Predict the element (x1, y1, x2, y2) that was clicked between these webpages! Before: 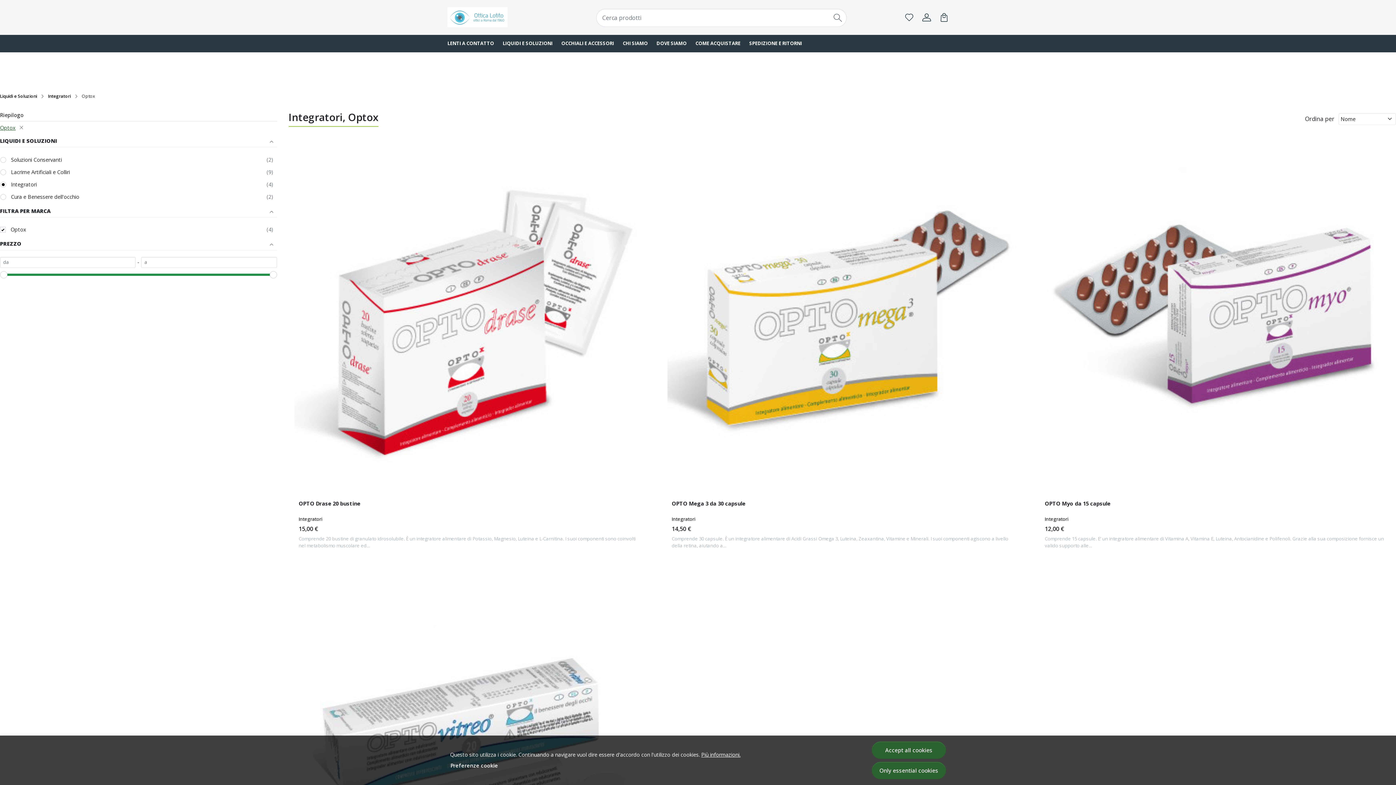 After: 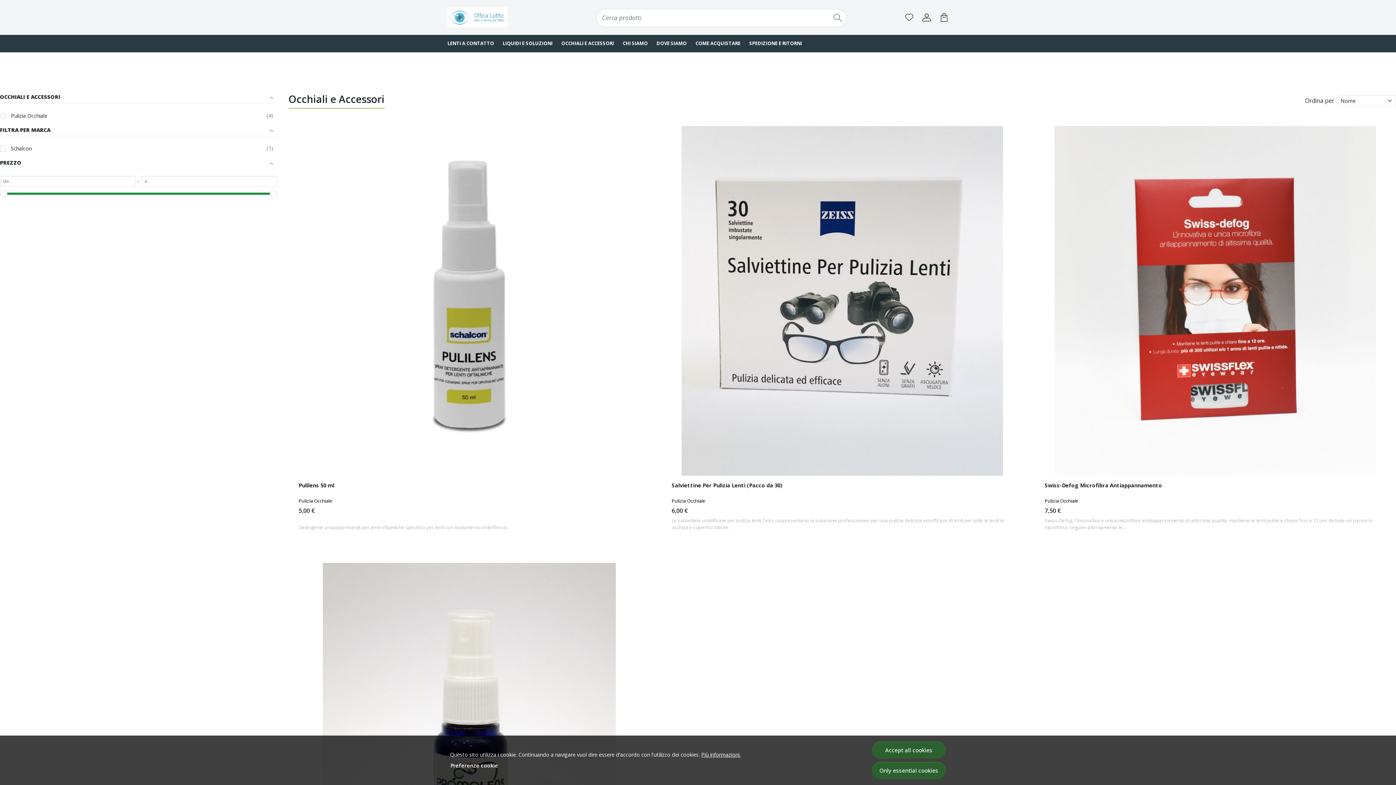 Action: label: OCCHIALI E ACCESSORI bbox: (557, 34, 618, 52)